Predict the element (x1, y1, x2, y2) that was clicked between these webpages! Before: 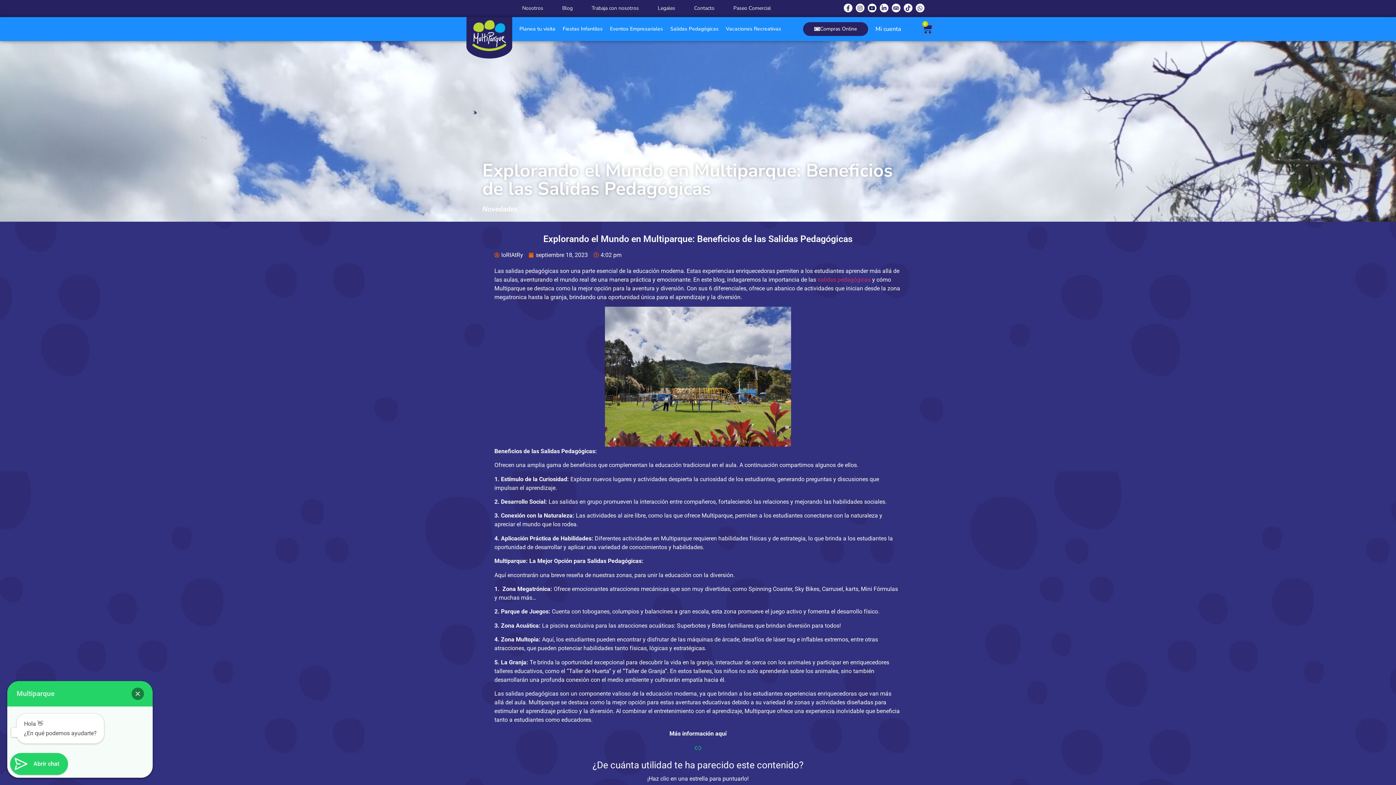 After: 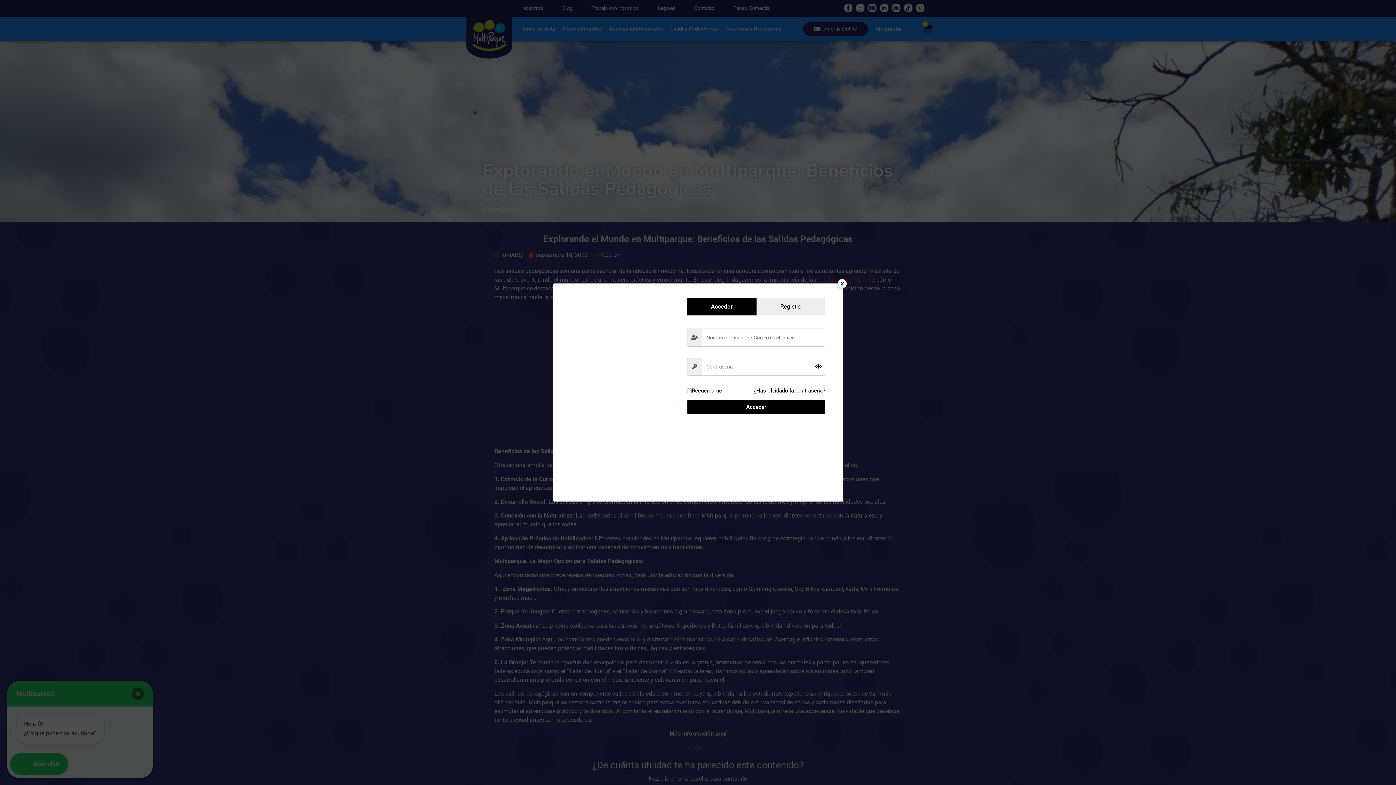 Action: label: Mi cuenta bbox: (875, 20, 901, 37)